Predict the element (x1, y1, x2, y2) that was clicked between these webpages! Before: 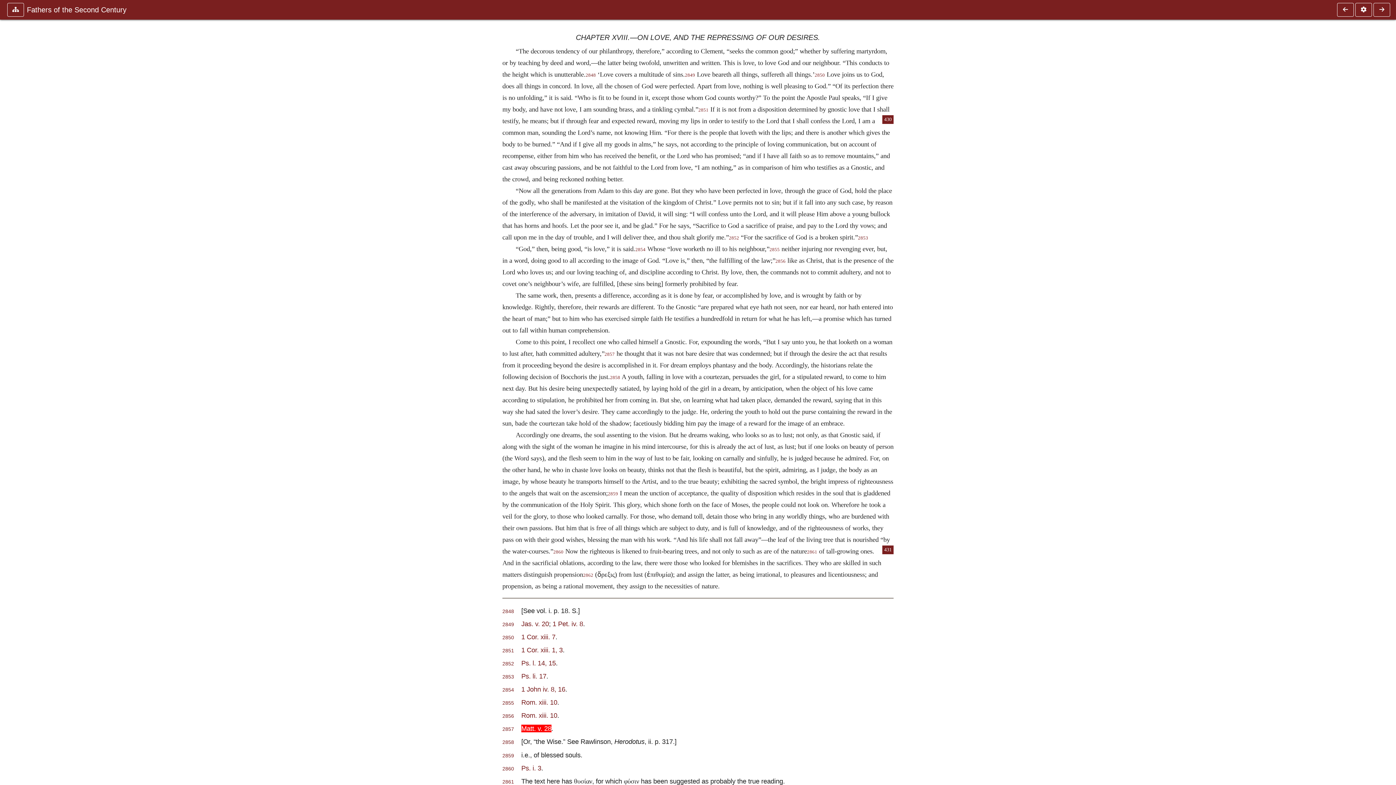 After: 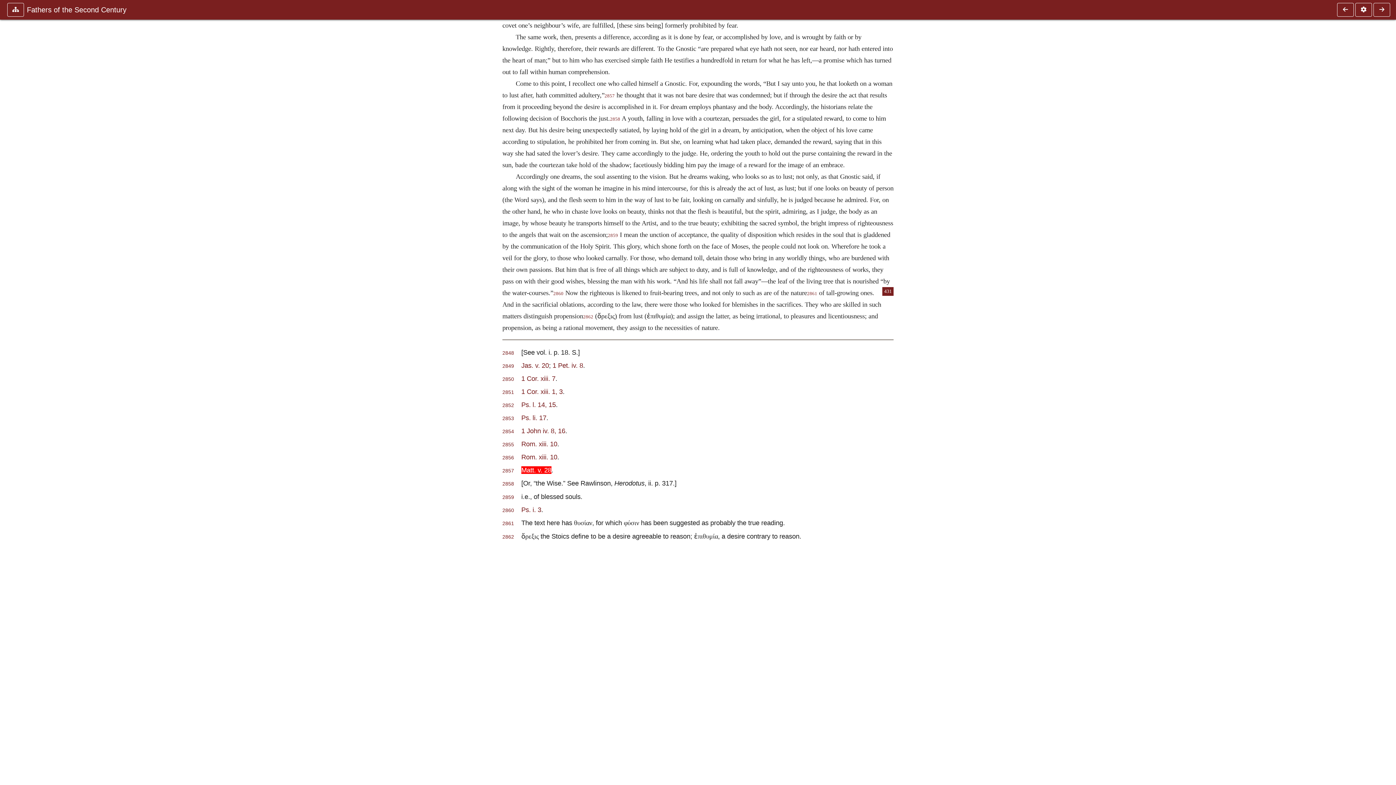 Action: bbox: (502, 713, 514, 719) label: 2856